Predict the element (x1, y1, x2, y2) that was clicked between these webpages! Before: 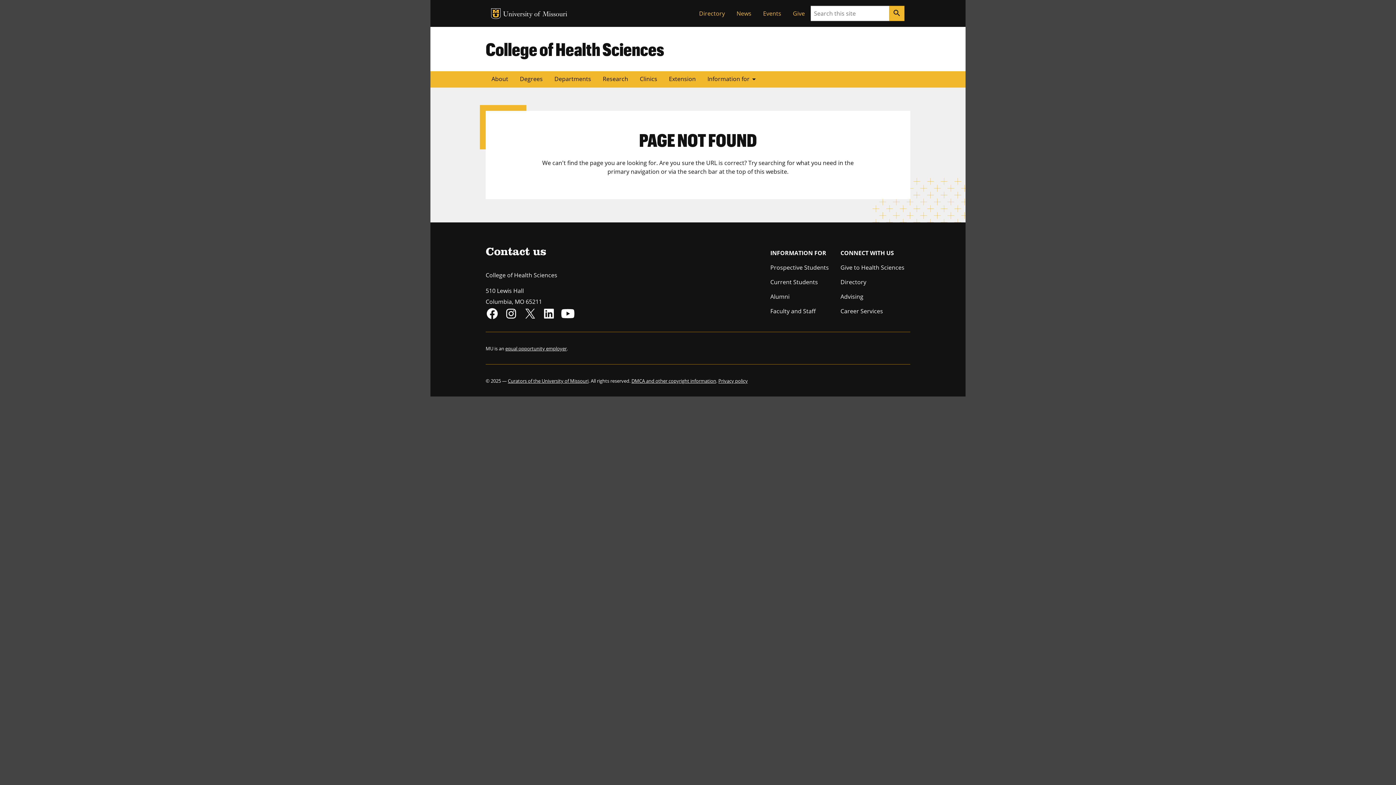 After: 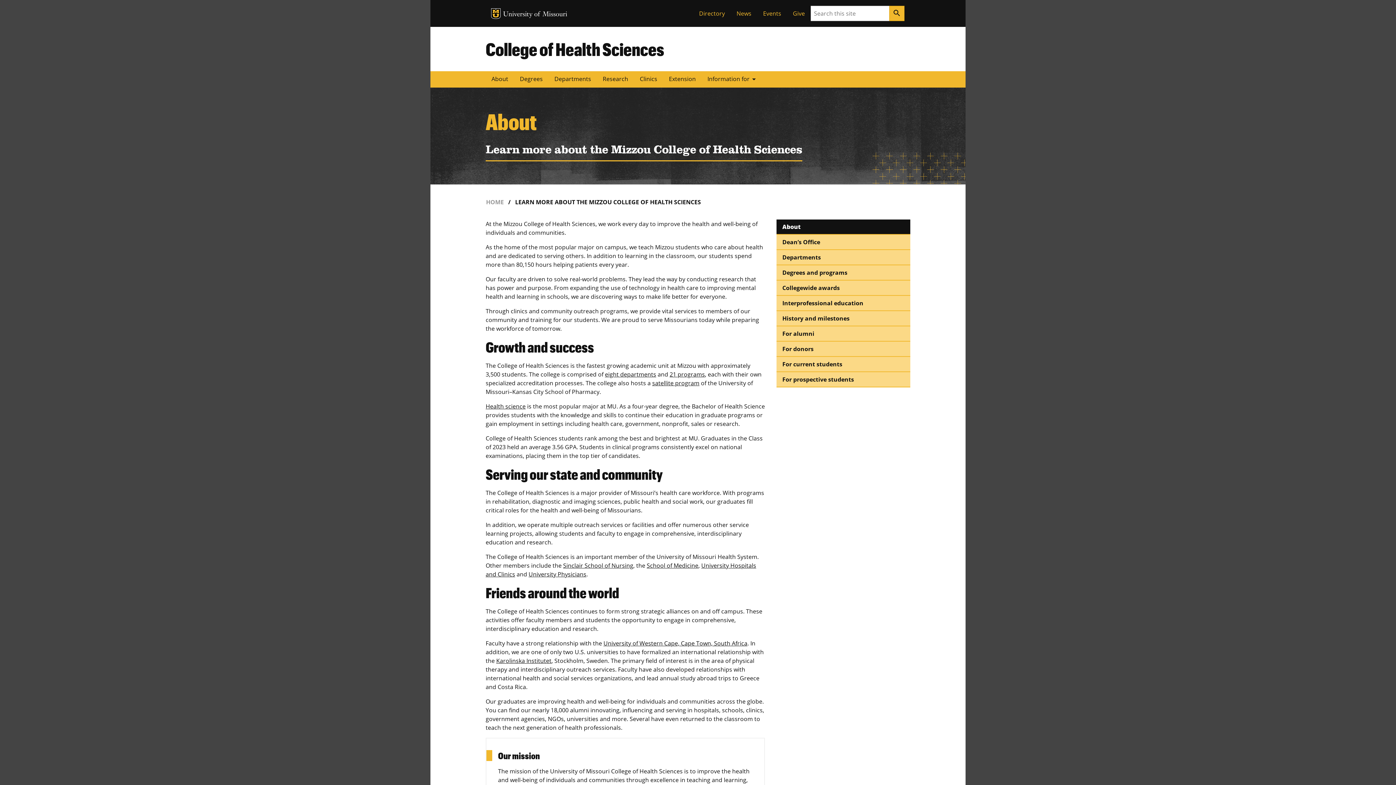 Action: label: About bbox: (485, 71, 514, 87)